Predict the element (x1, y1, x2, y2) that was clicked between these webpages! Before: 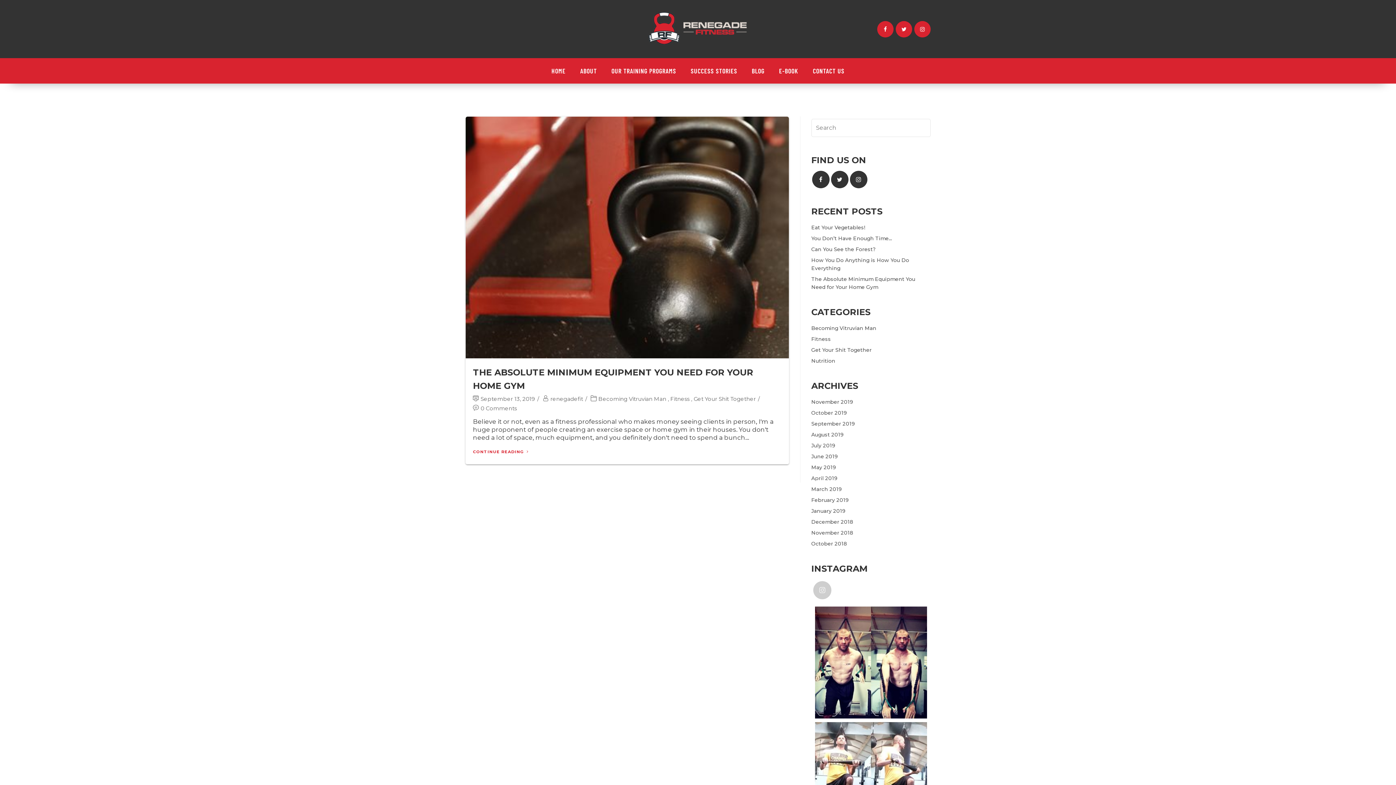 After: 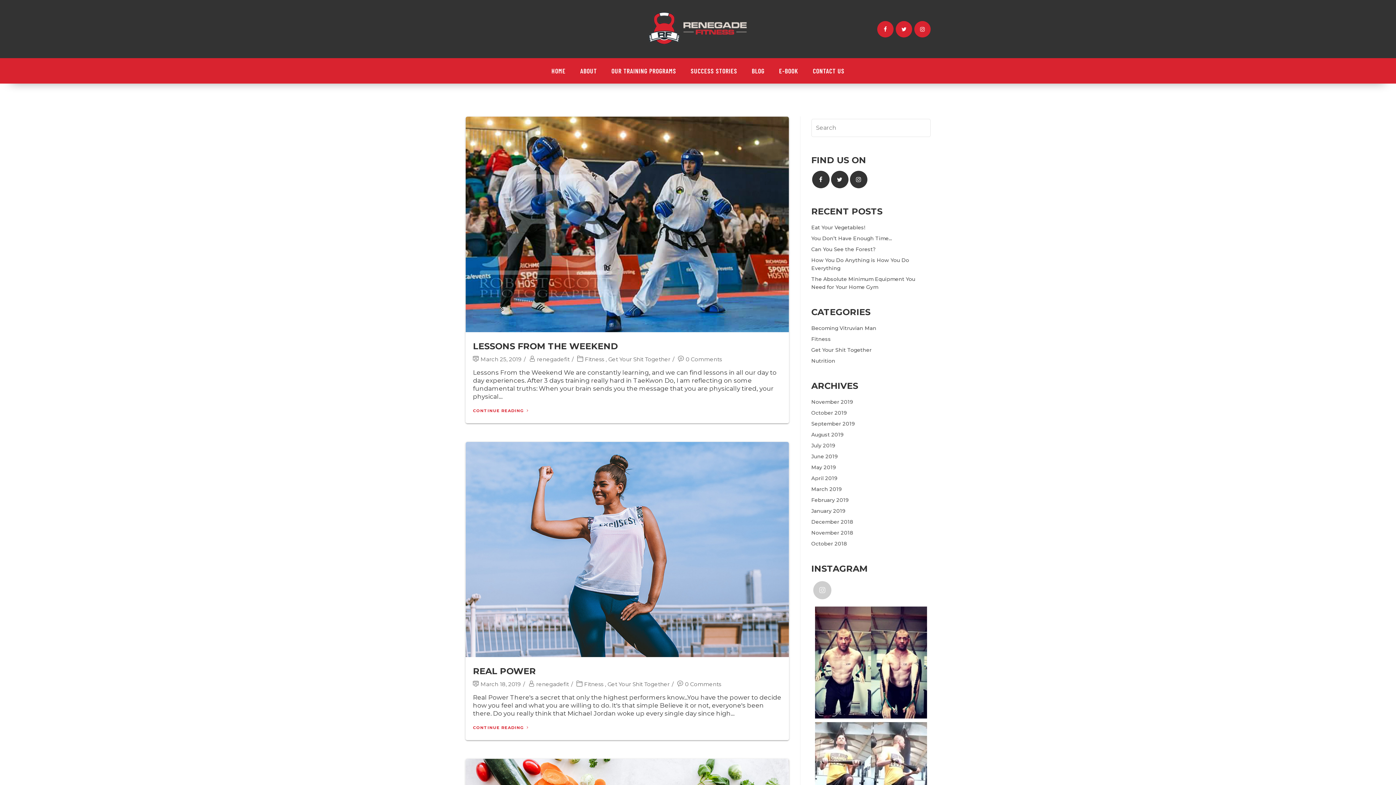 Action: bbox: (811, 486, 842, 492) label: March 2019